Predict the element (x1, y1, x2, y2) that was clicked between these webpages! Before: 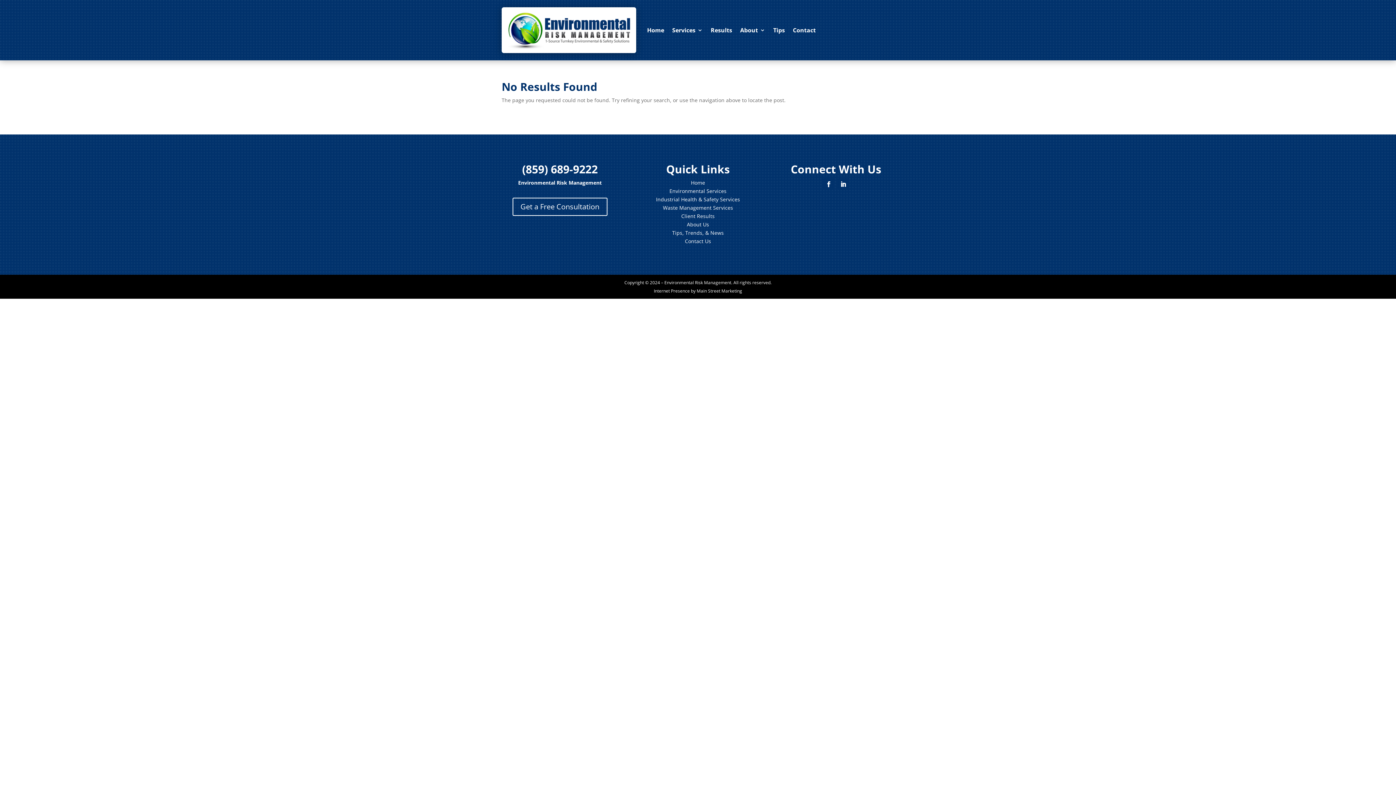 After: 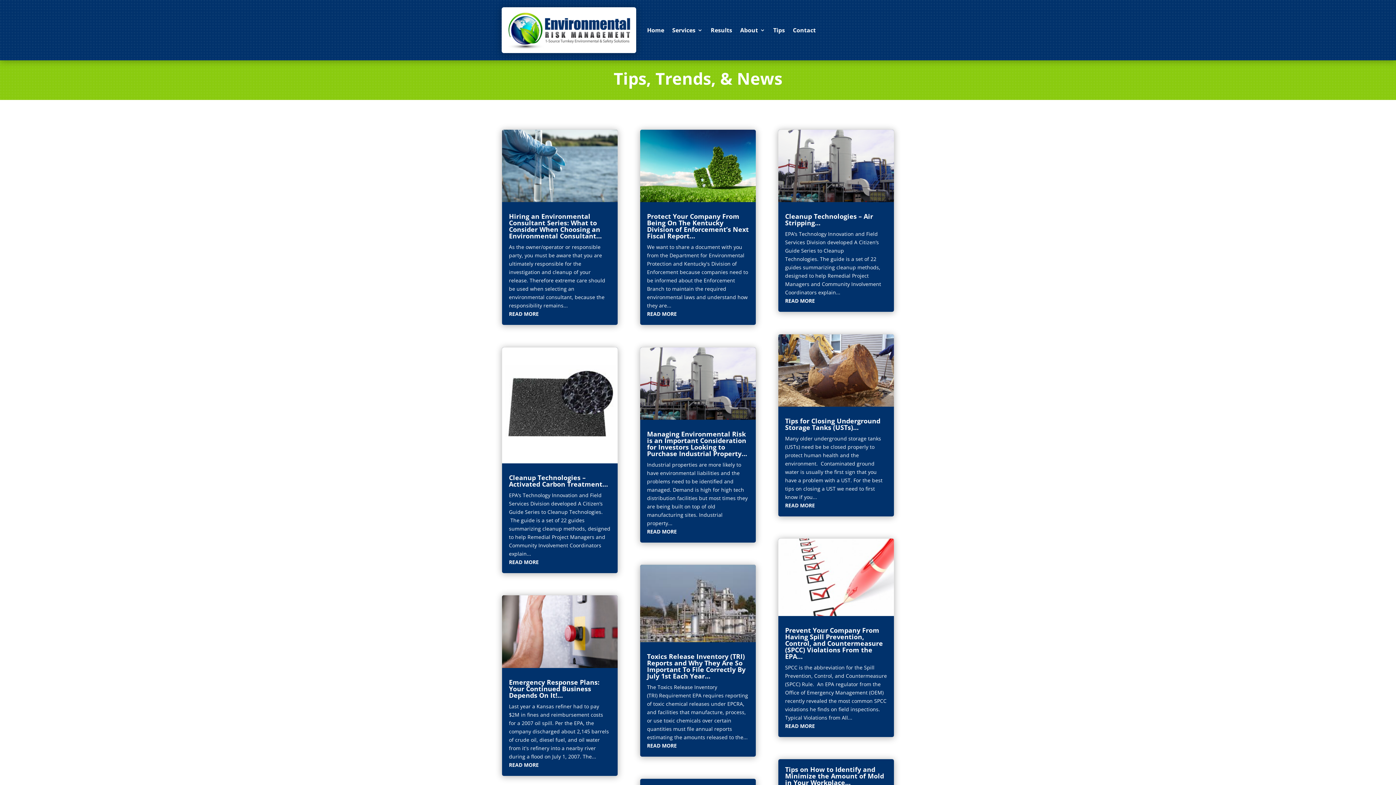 Action: bbox: (672, 229, 723, 236) label: Tips, Trends, & News